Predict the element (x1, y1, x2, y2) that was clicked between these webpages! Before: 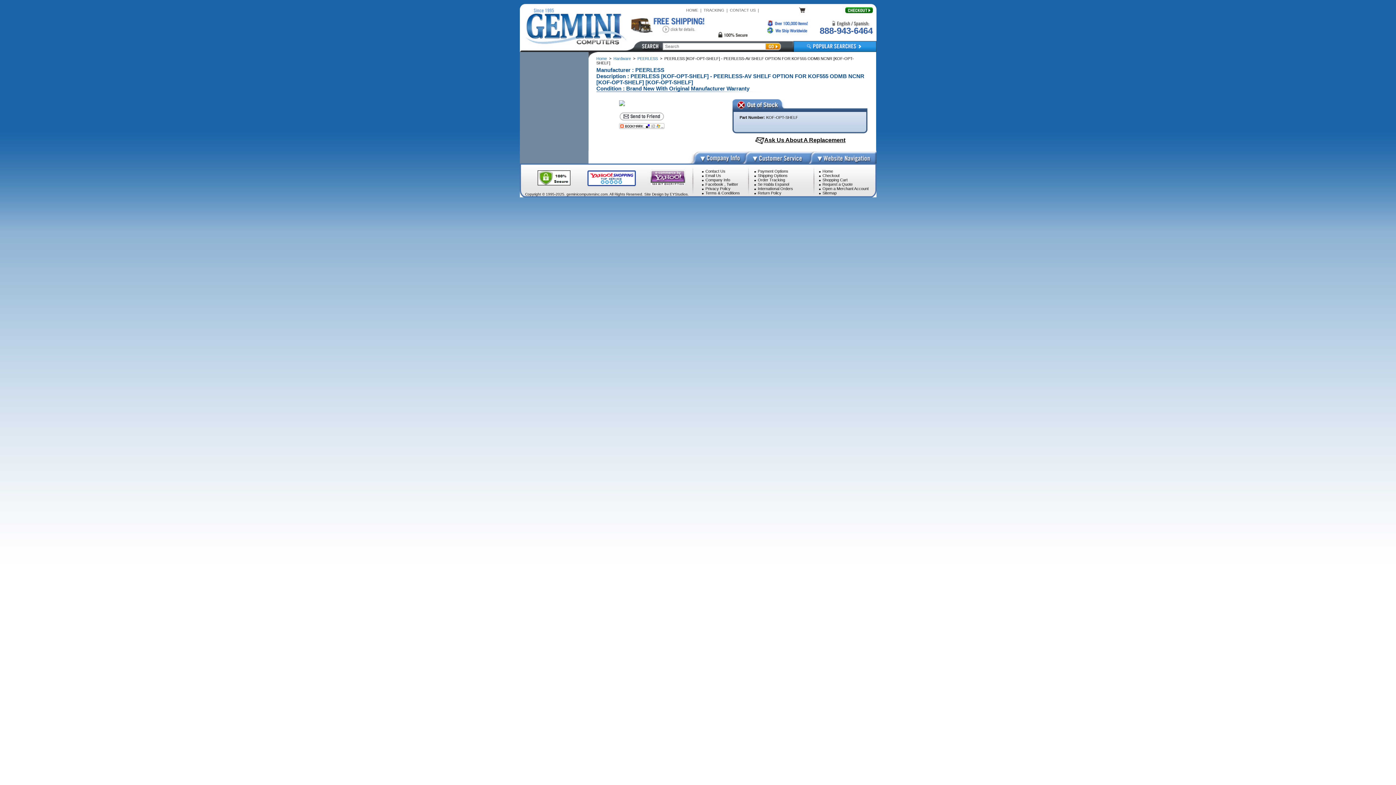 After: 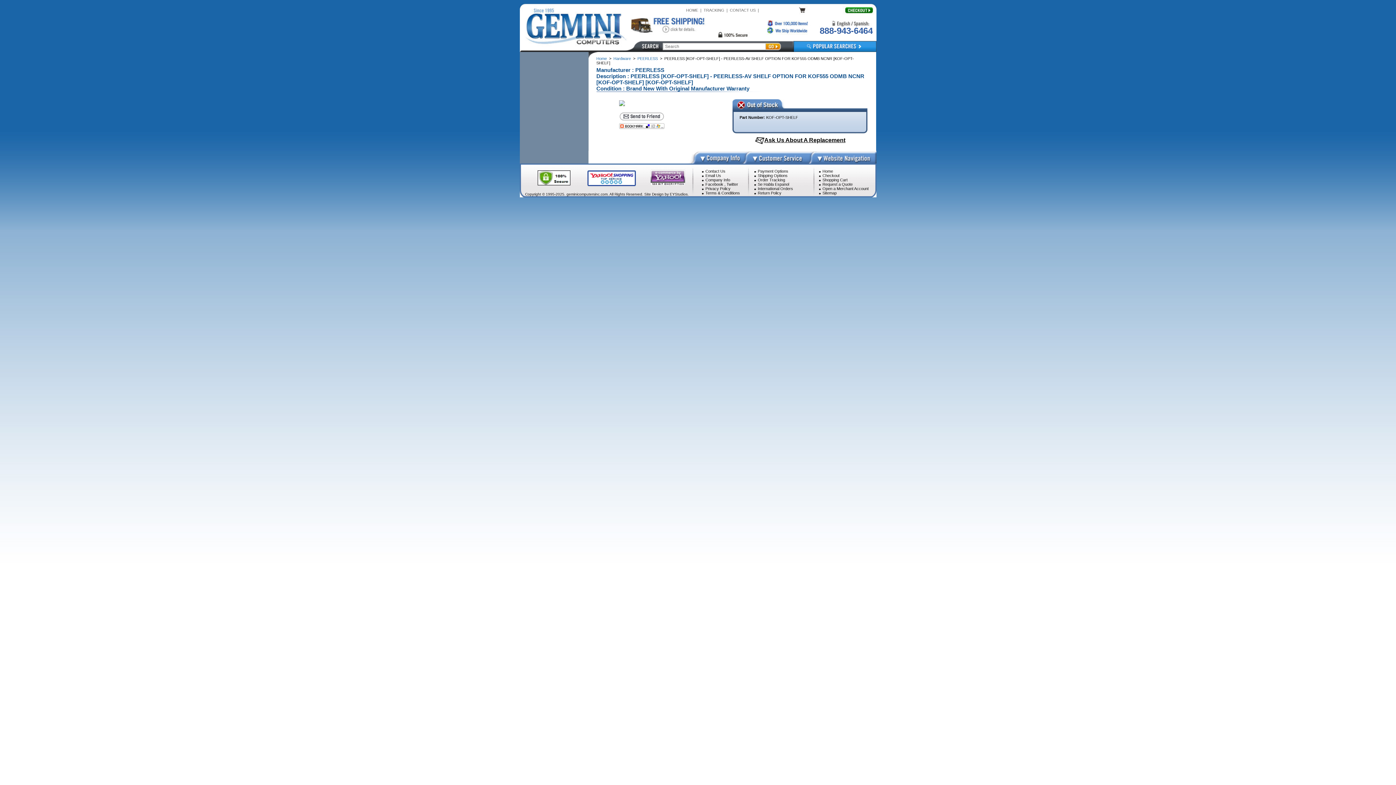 Action: bbox: (619, 112, 664, 120)